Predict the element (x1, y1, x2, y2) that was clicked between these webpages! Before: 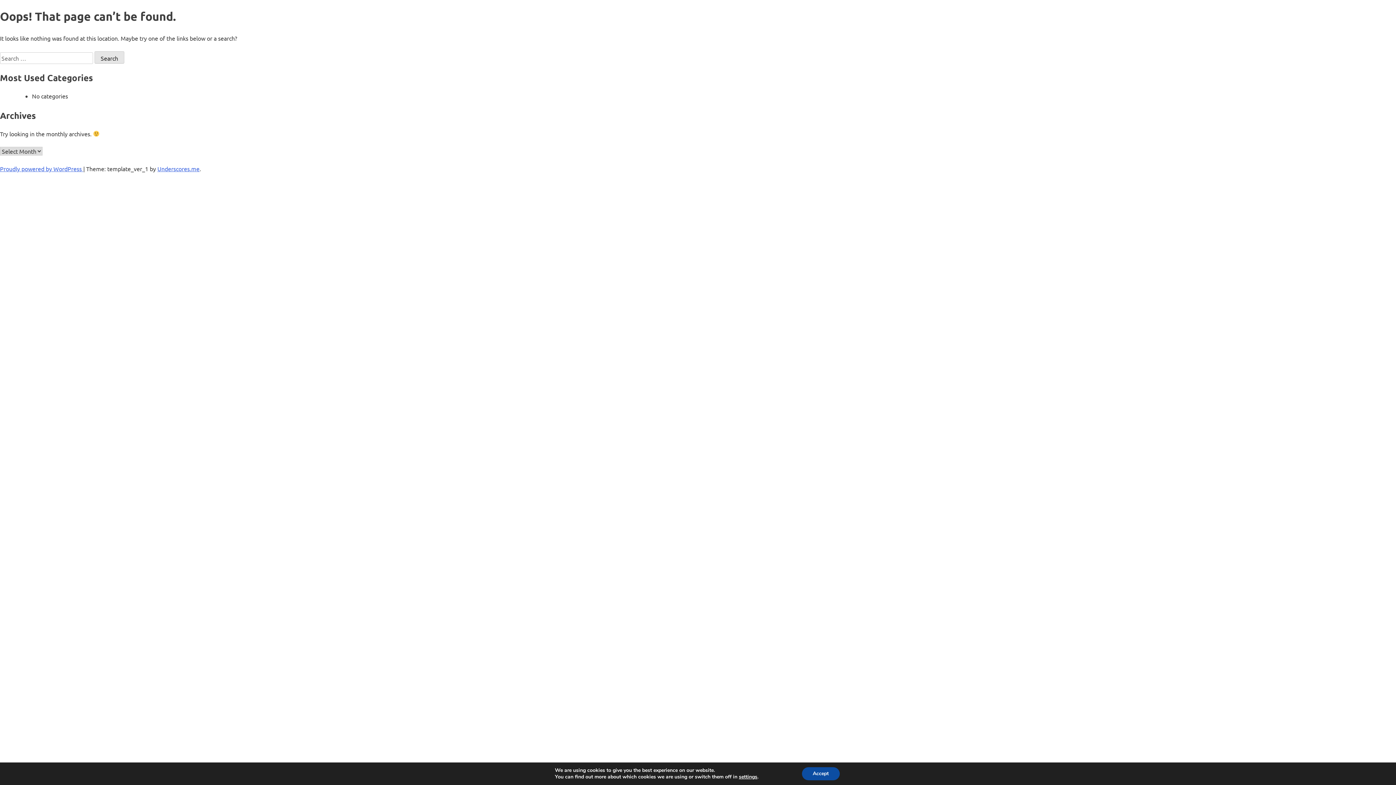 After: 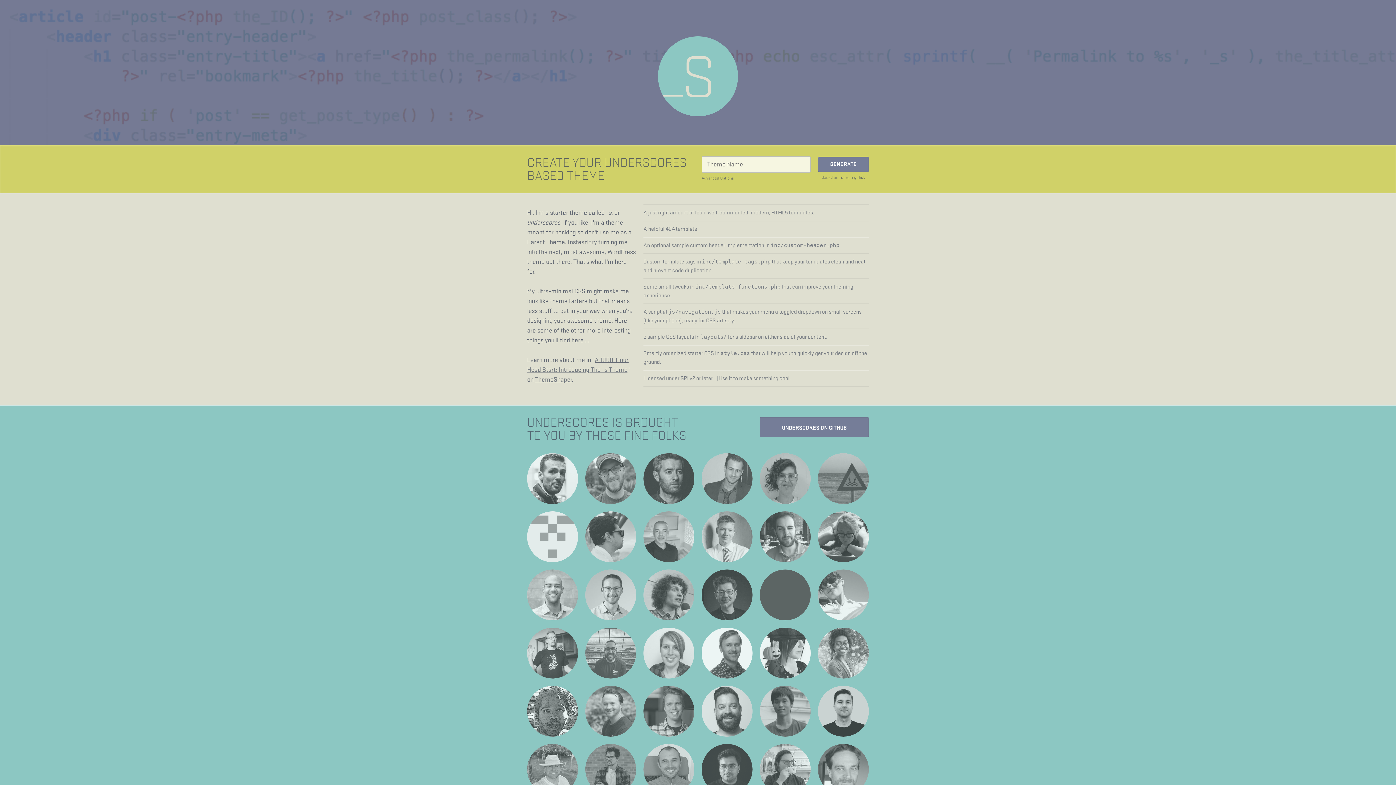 Action: label: Underscores.me bbox: (157, 165, 199, 172)